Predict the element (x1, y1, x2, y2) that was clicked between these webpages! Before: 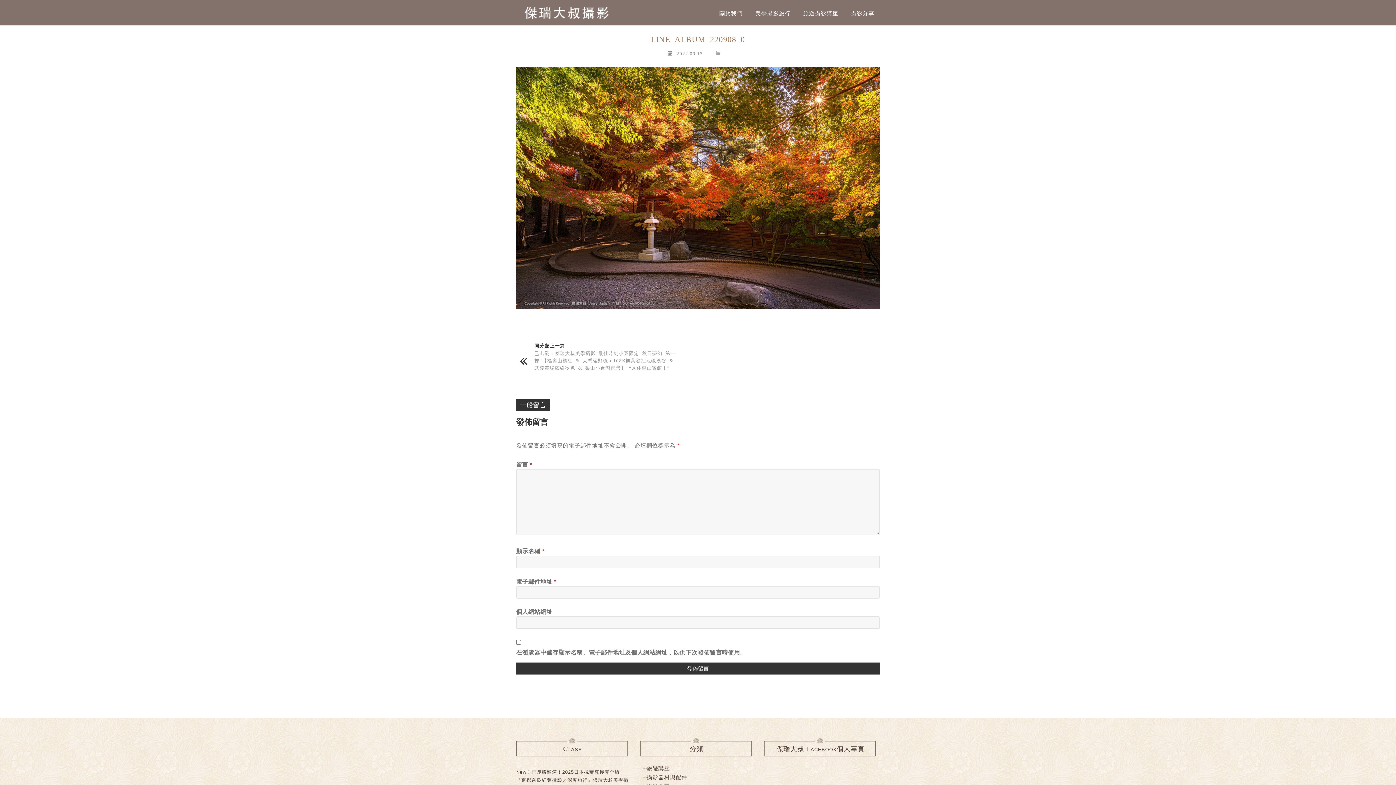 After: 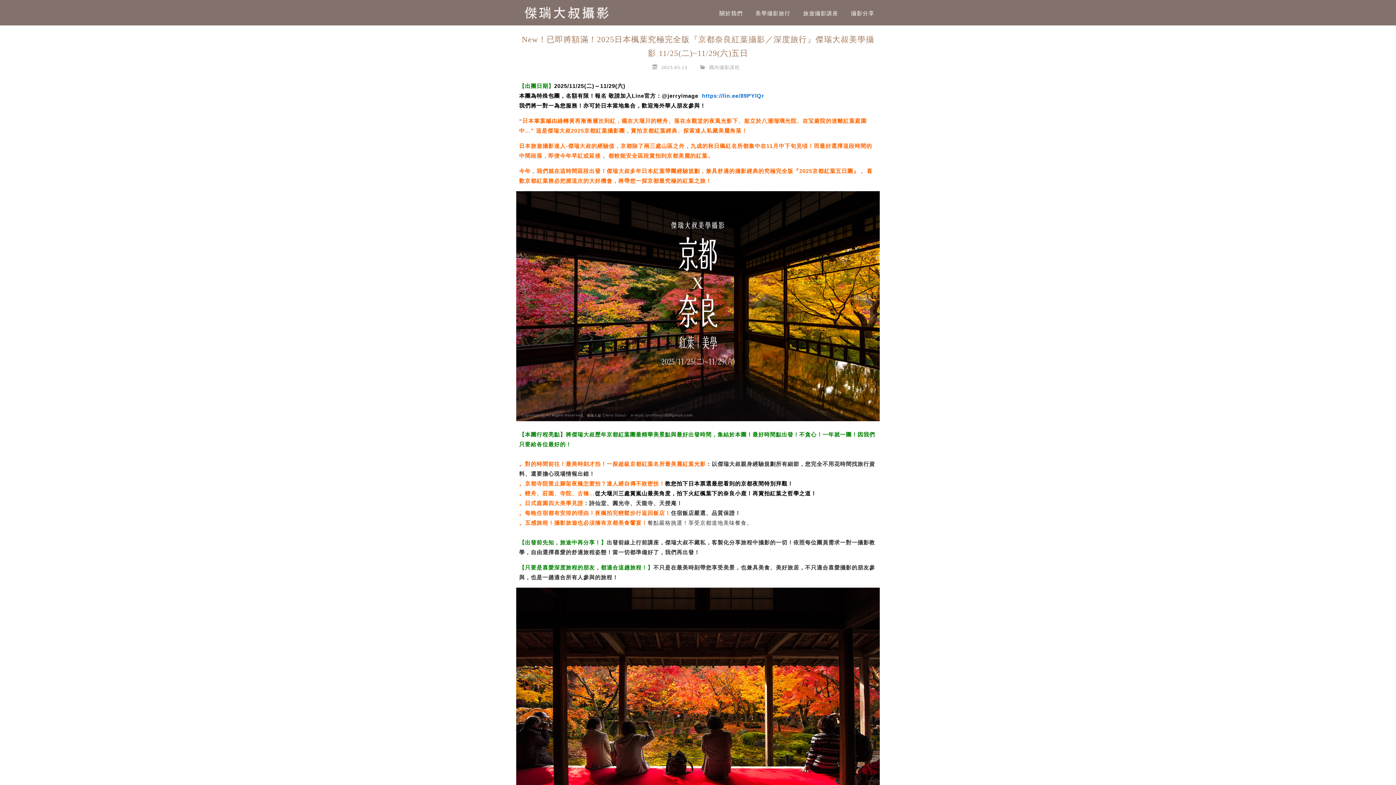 Action: bbox: (516, 769, 628, 791) label: New！已即將額滿！2025日本楓葉究極完全版『京都奈良紅葉攝影／深度旅行』傑瑞大叔美學攝影 11/25(二)~11/29(六)五日